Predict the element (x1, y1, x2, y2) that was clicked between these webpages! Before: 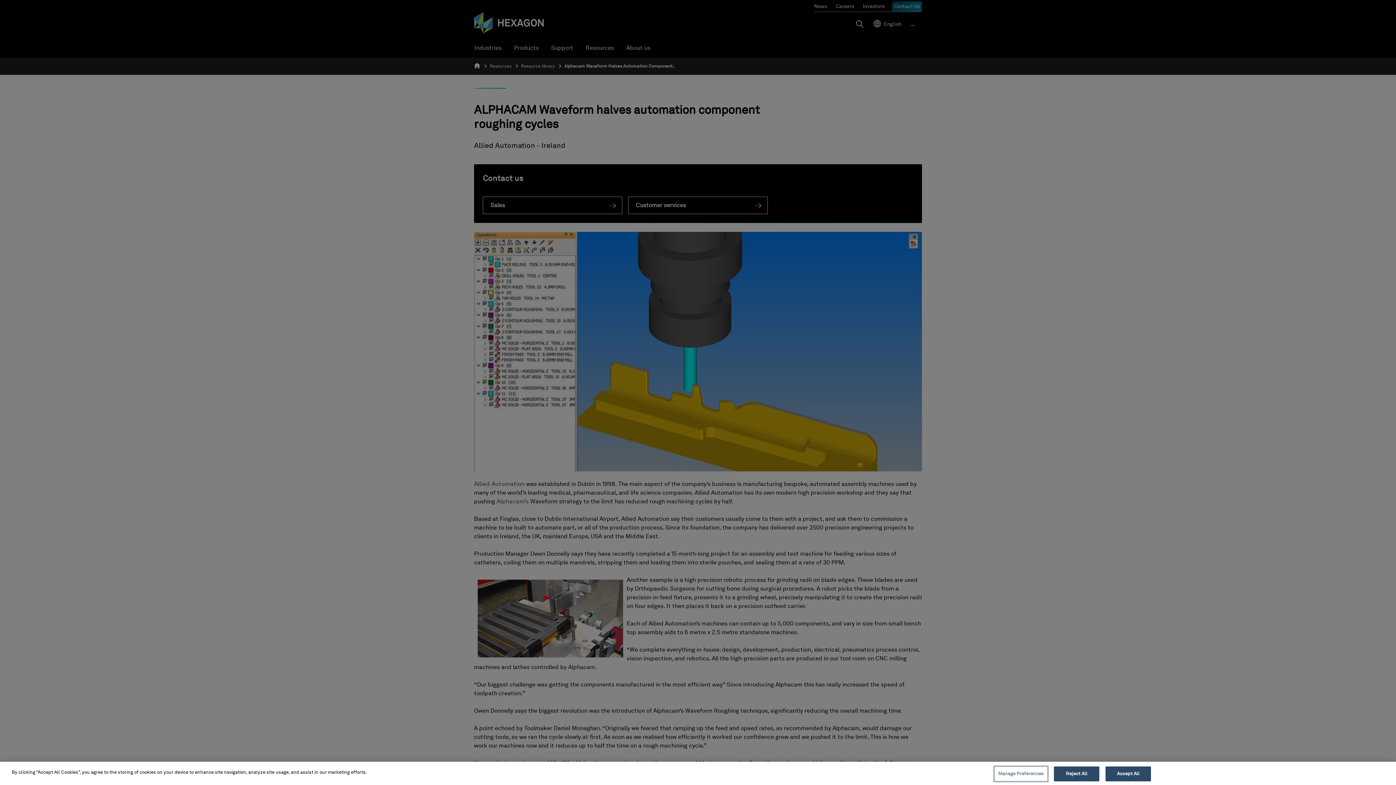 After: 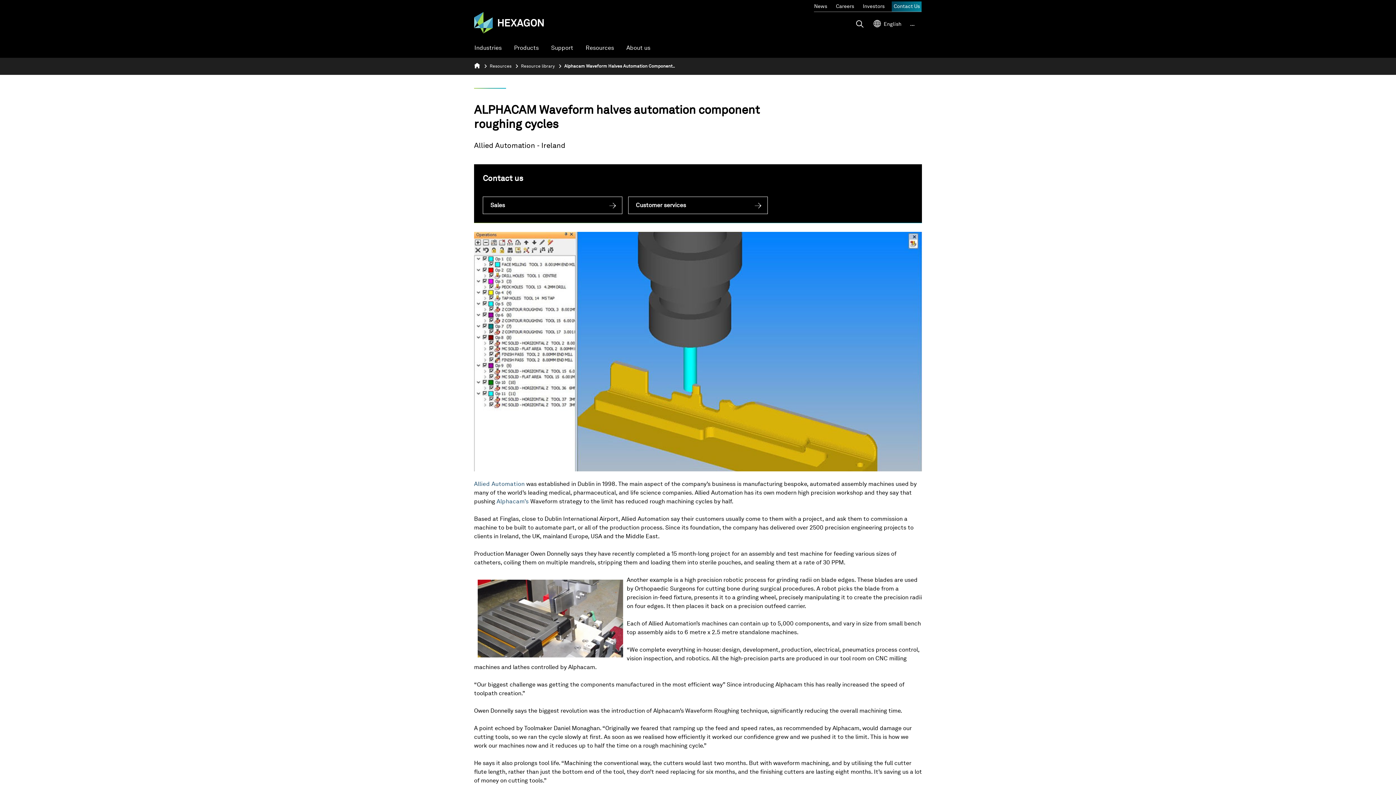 Action: label: Accept All bbox: (1105, 766, 1151, 781)